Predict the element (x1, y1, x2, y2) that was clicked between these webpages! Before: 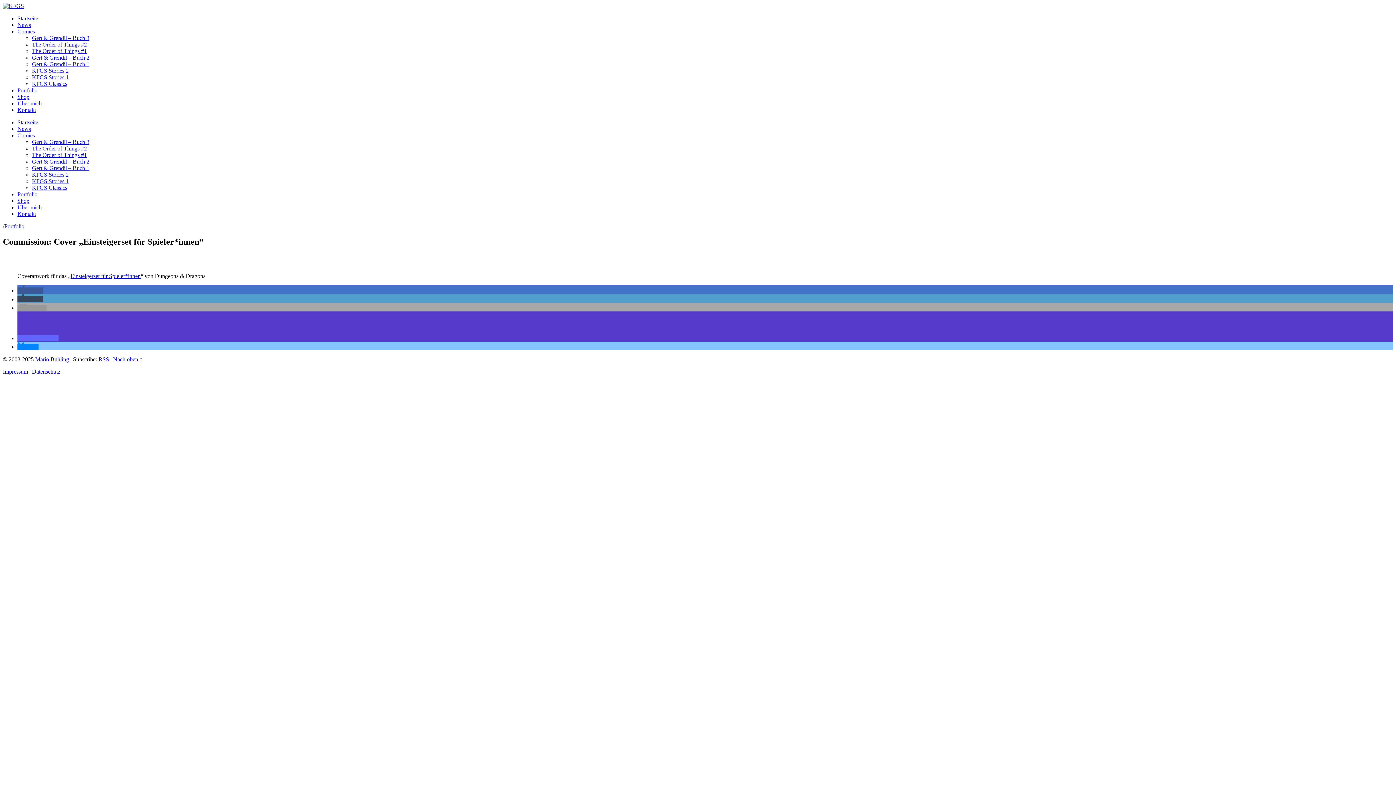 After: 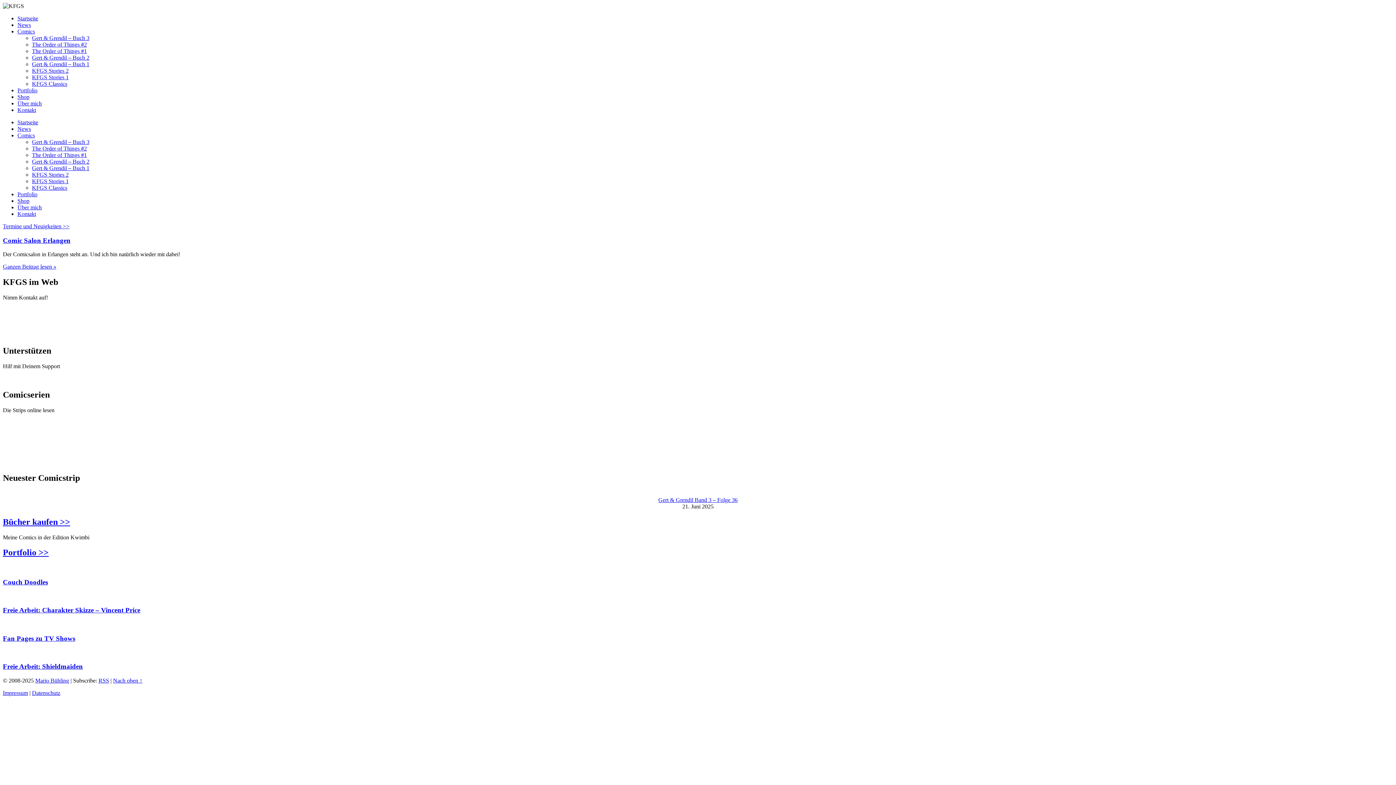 Action: label: Mario Bühling bbox: (35, 356, 69, 362)